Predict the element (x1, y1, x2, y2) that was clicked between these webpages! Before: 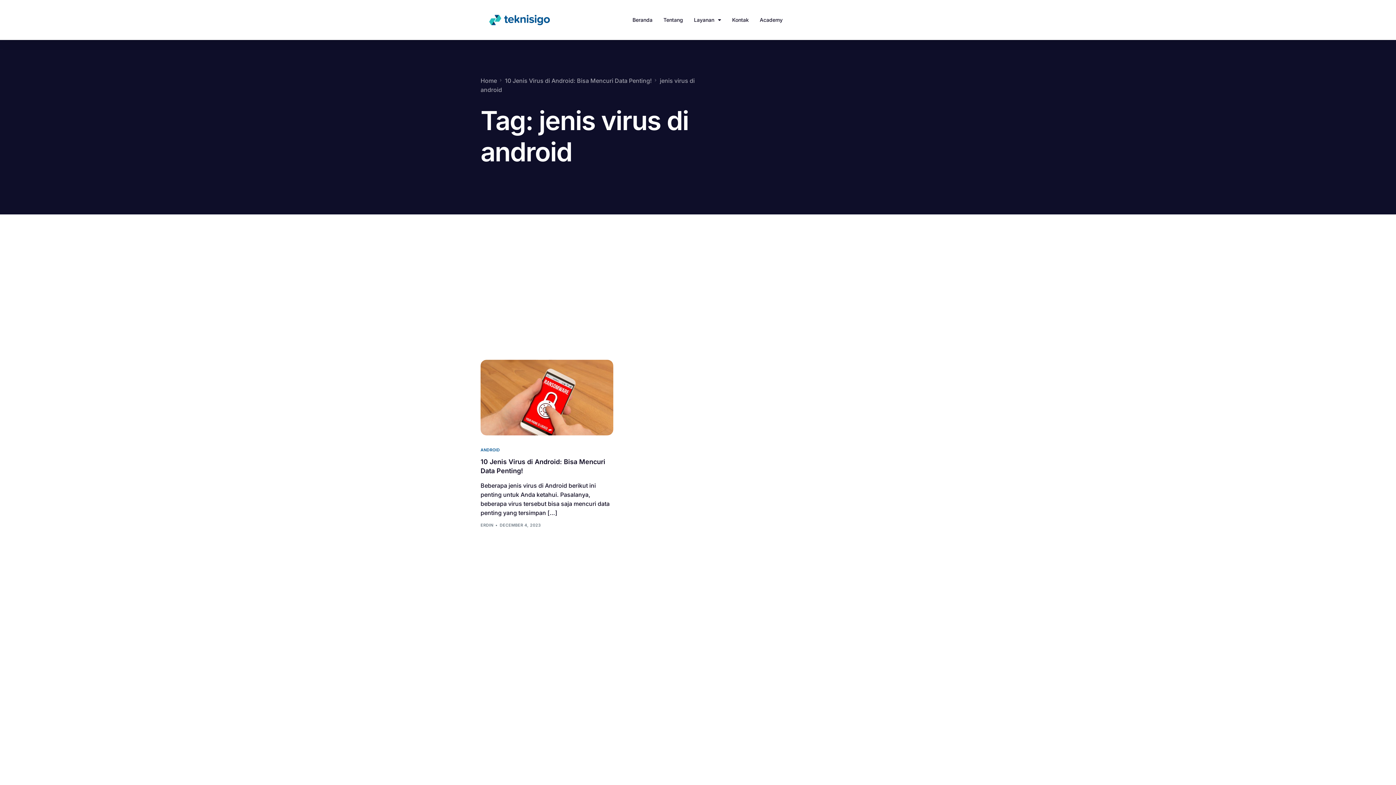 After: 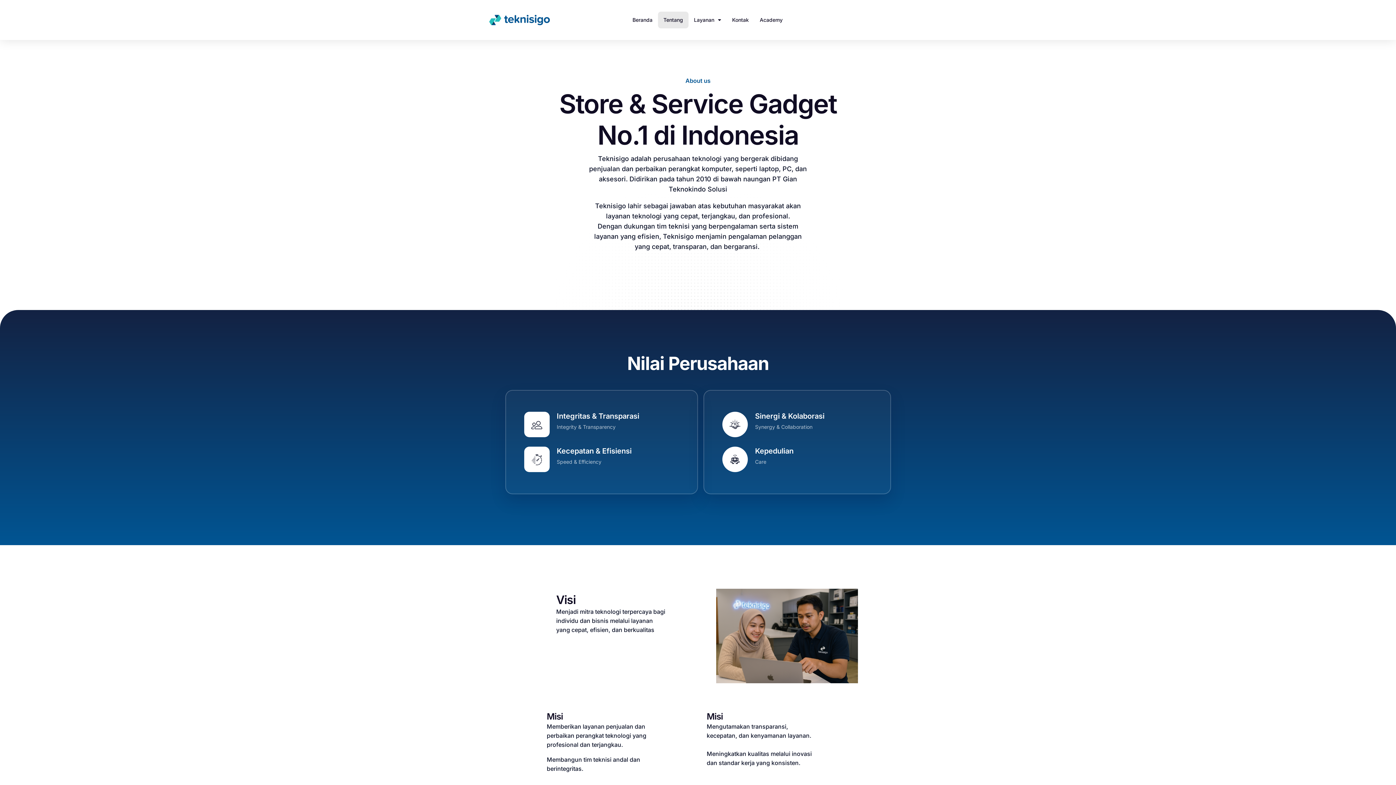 Action: label: Tentang bbox: (658, 11, 688, 28)